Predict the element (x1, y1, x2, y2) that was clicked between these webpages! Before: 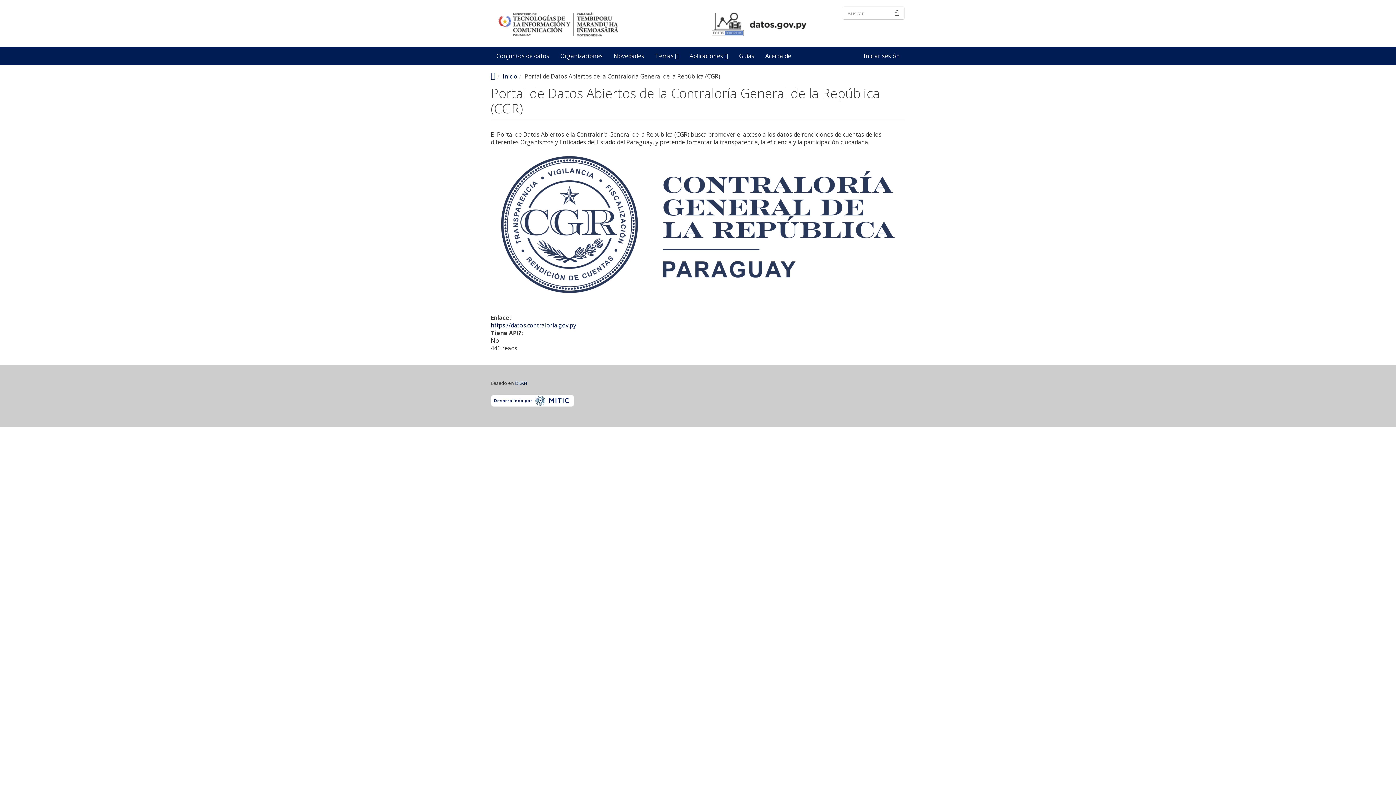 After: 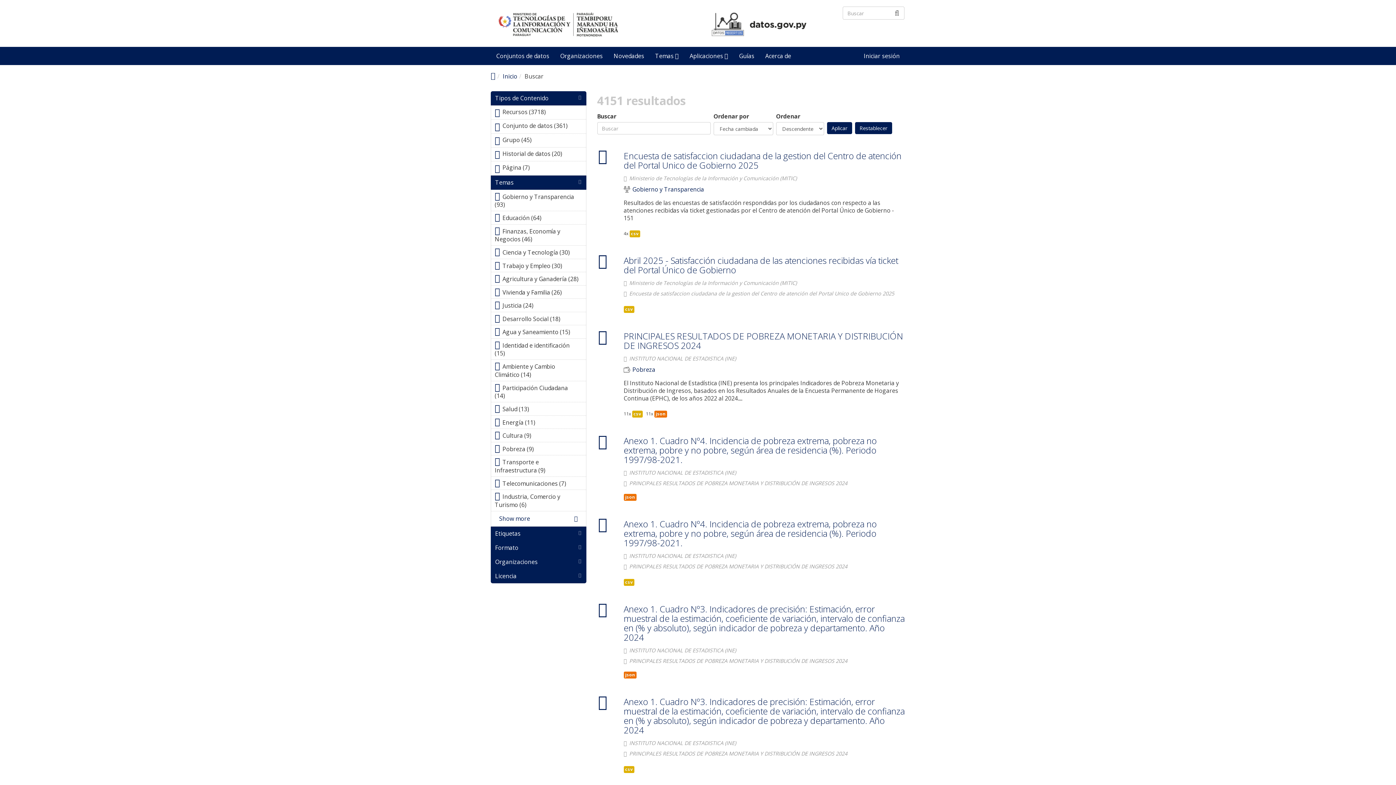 Action: bbox: (649, 46, 684, 65) label: Temas 